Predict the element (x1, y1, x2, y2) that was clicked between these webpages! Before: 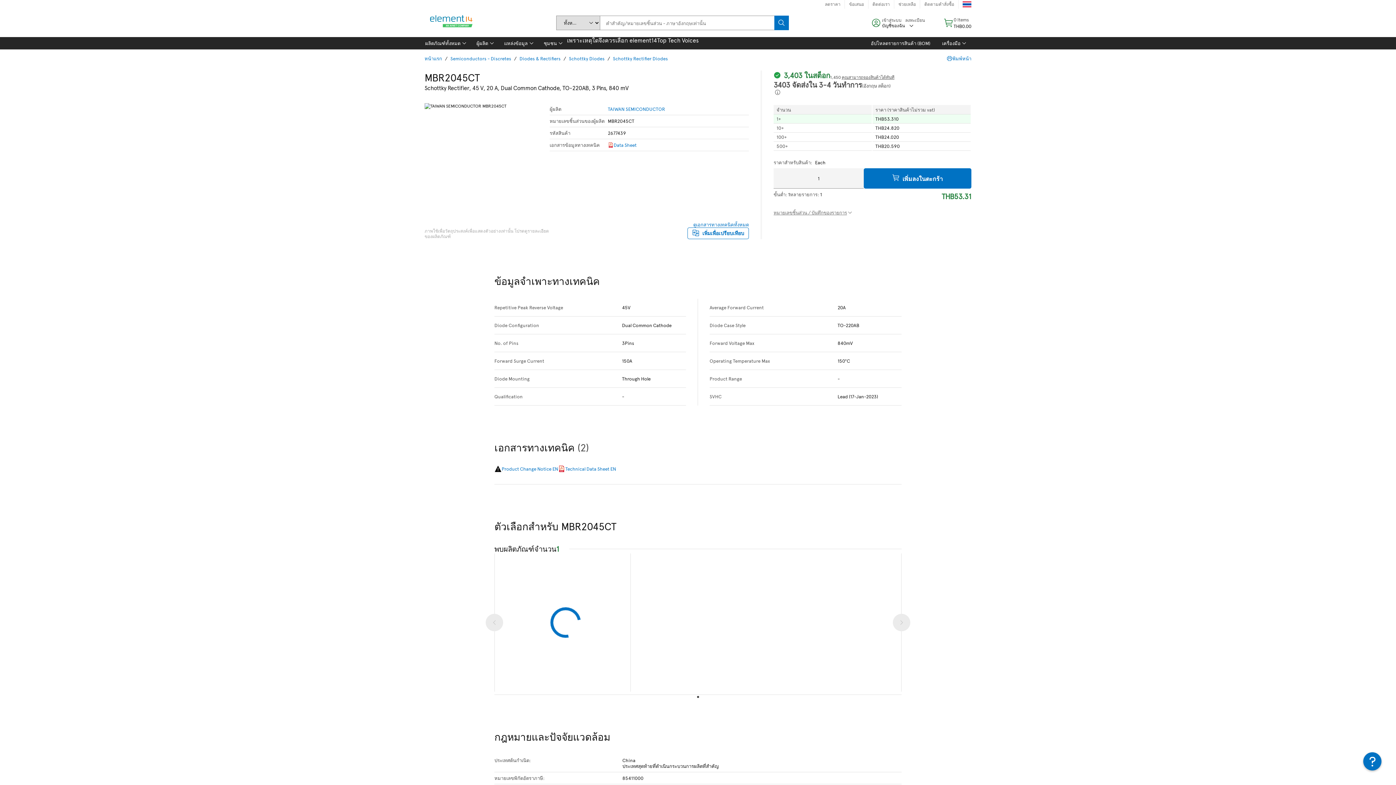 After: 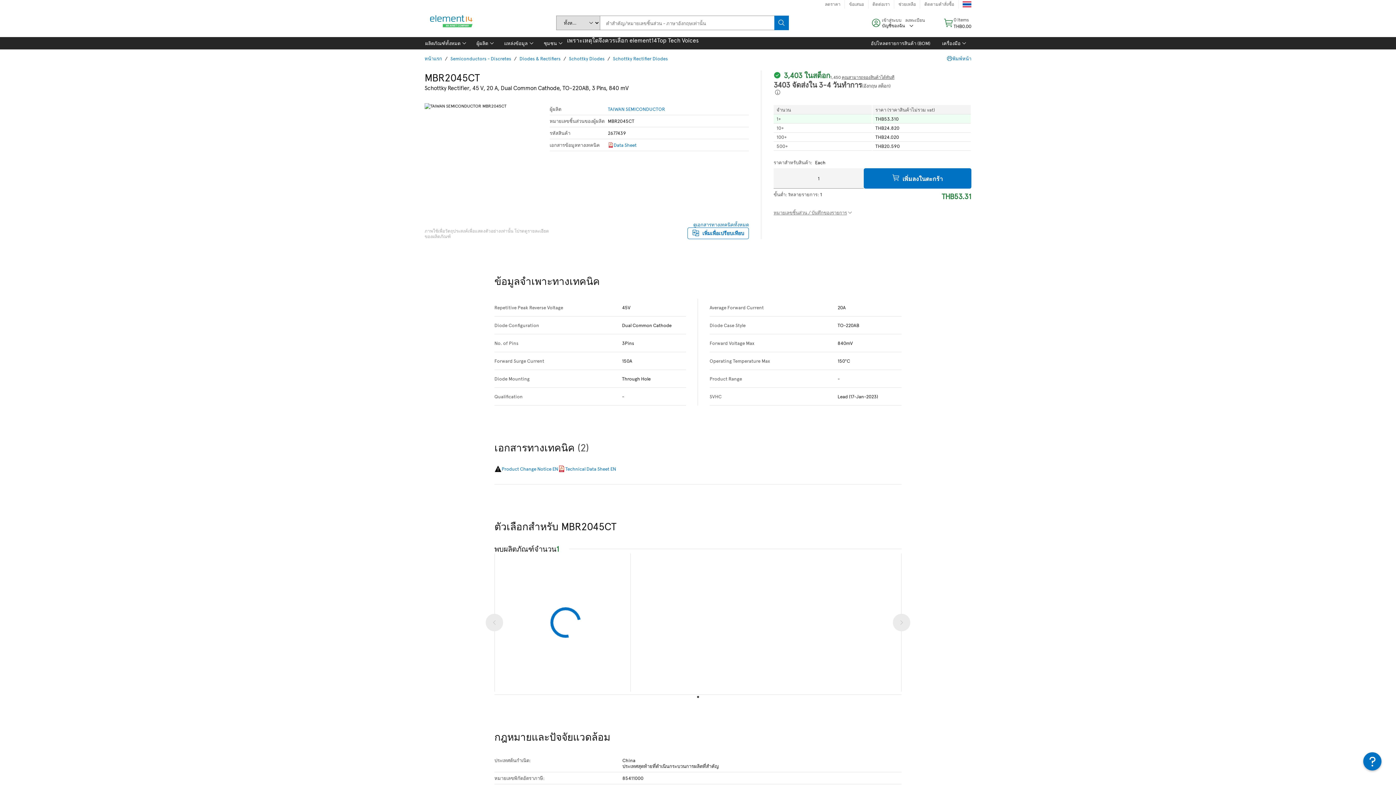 Action: label: 1 bbox: (694, 693, 701, 701)